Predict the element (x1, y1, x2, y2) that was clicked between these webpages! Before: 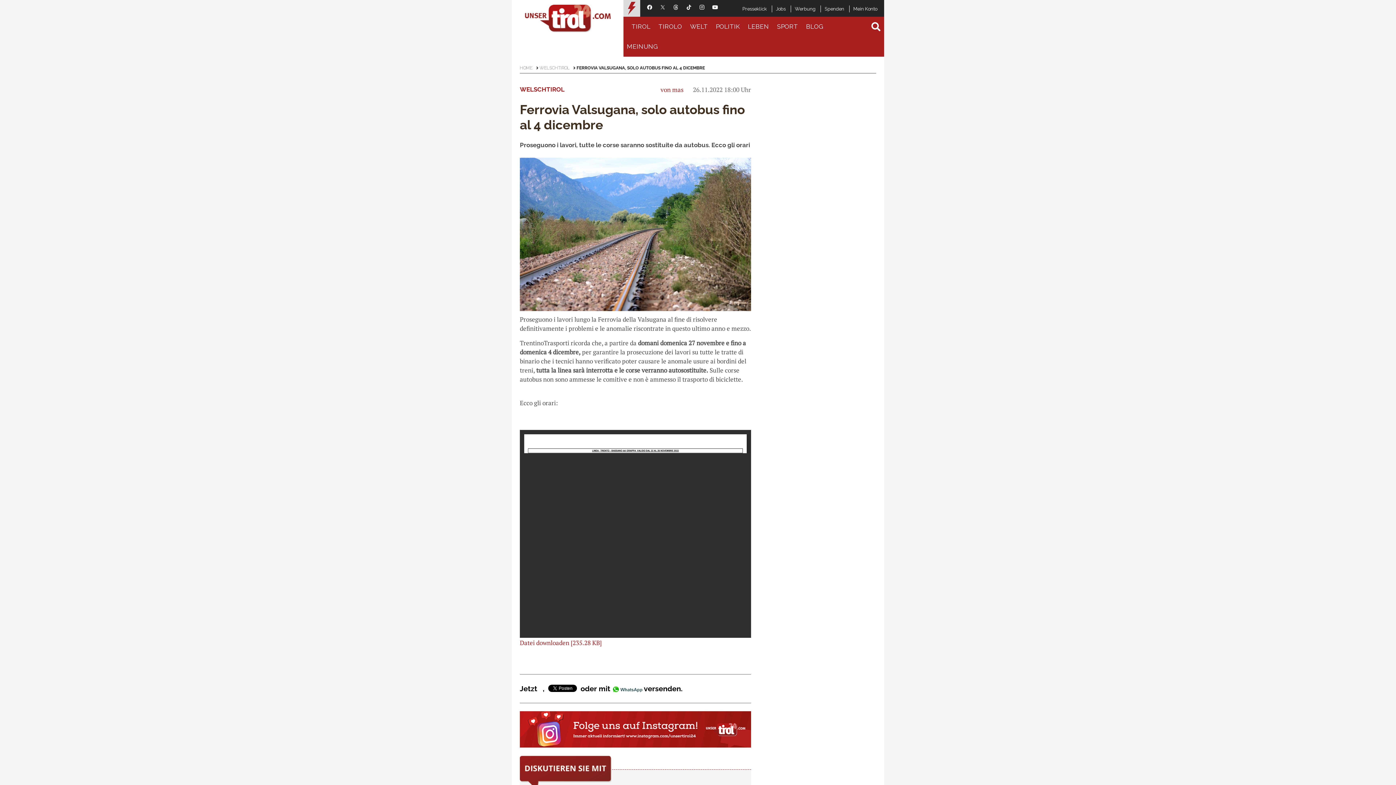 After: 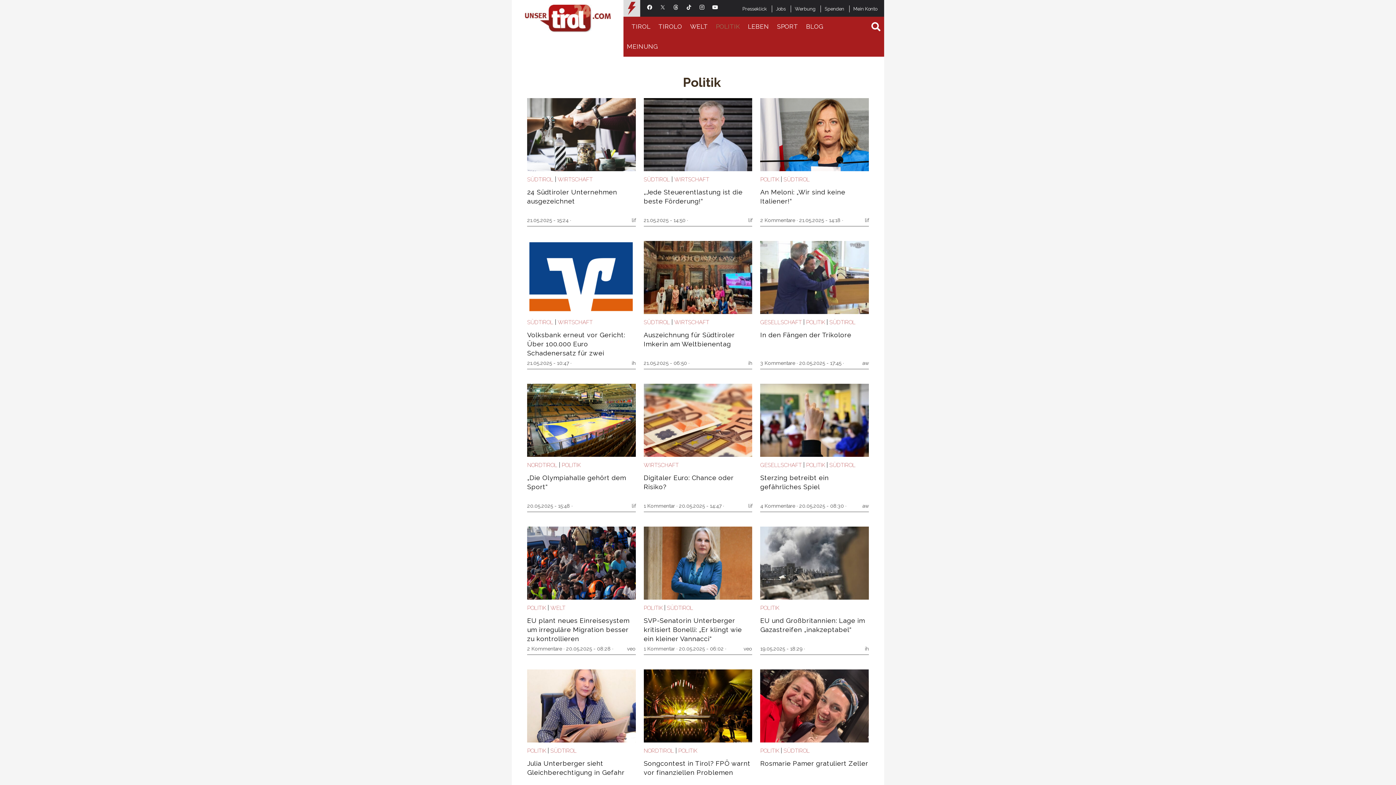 Action: label: POLITIK bbox: (712, 16, 743, 36)